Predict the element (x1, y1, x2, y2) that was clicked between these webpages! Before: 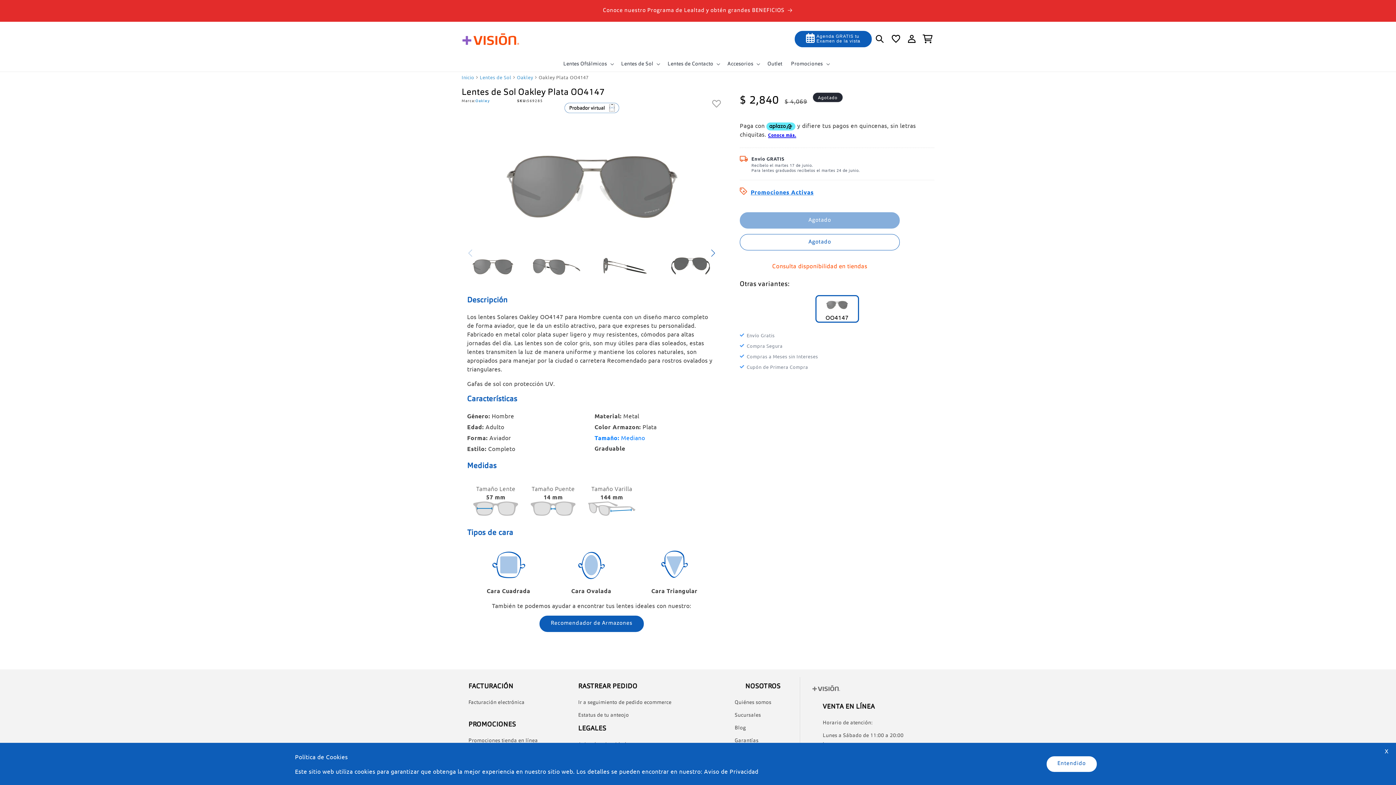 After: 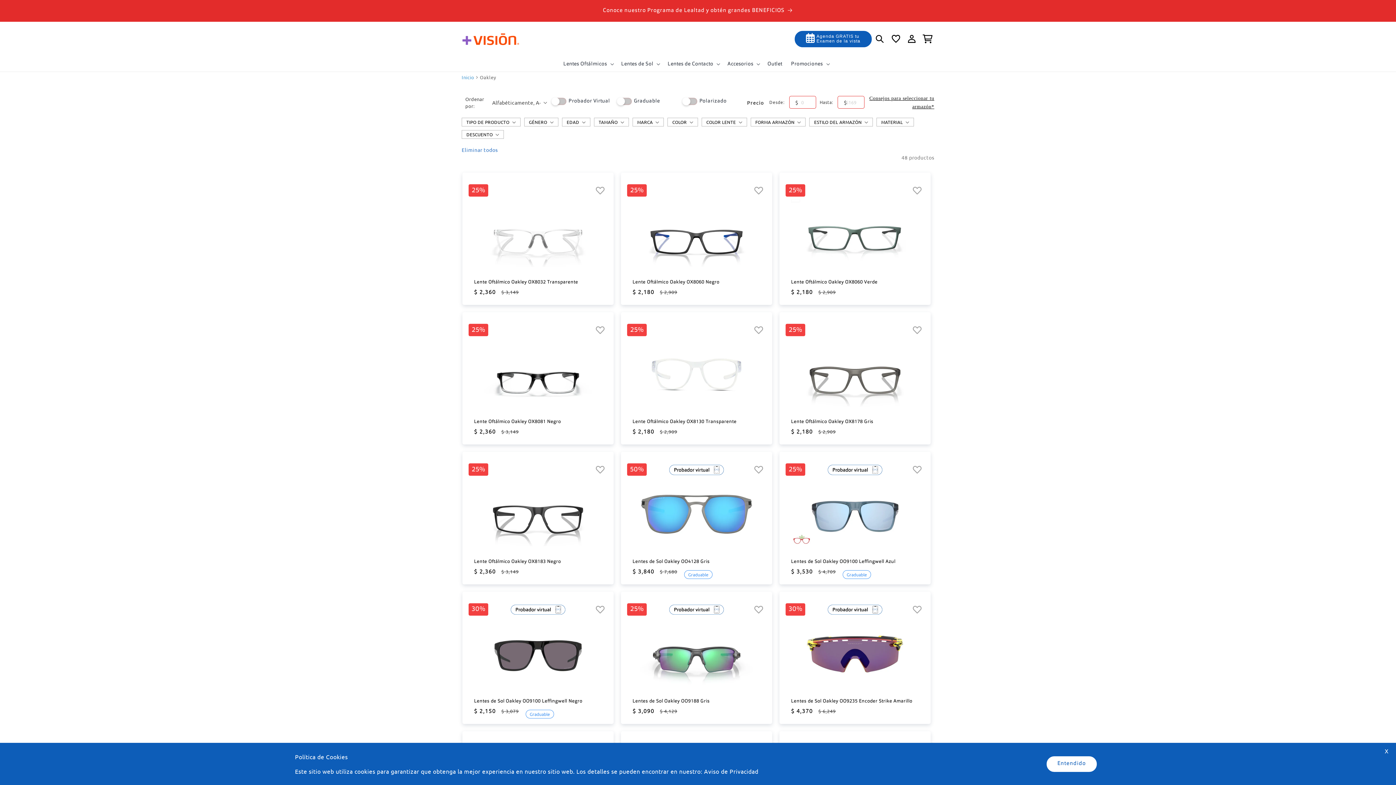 Action: label: Oakley bbox: (517, 74, 533, 80)